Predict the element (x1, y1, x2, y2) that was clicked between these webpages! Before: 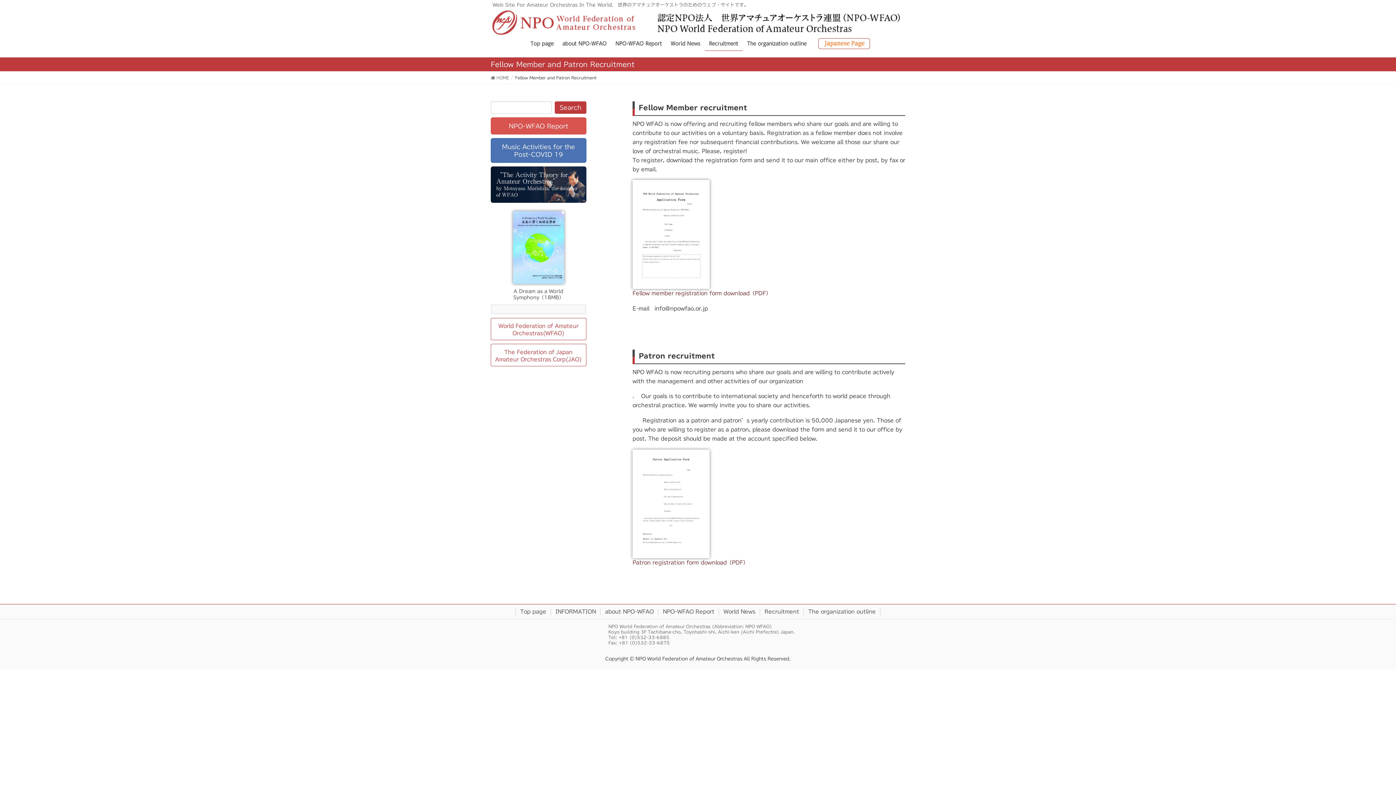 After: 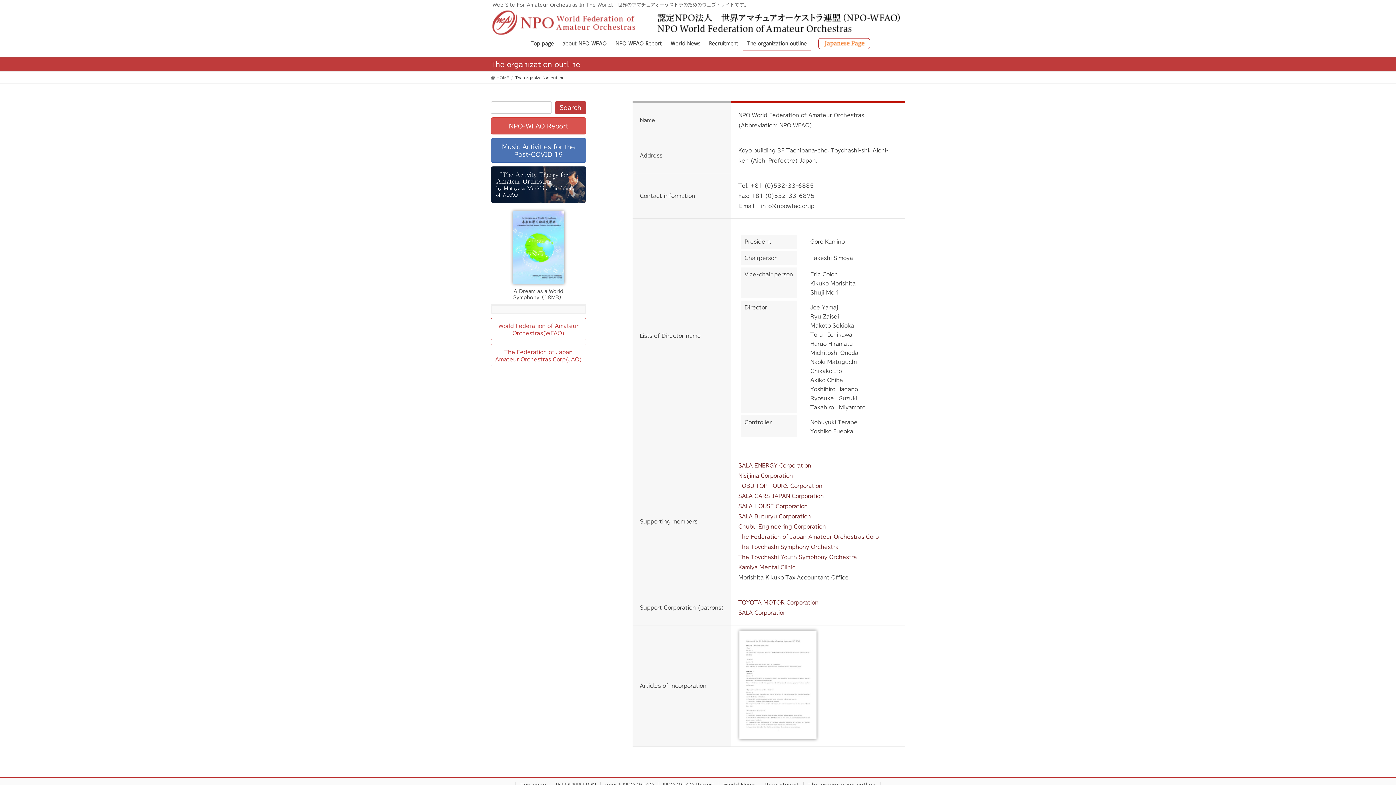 Action: label: The organization outline bbox: (803, 608, 880, 615)